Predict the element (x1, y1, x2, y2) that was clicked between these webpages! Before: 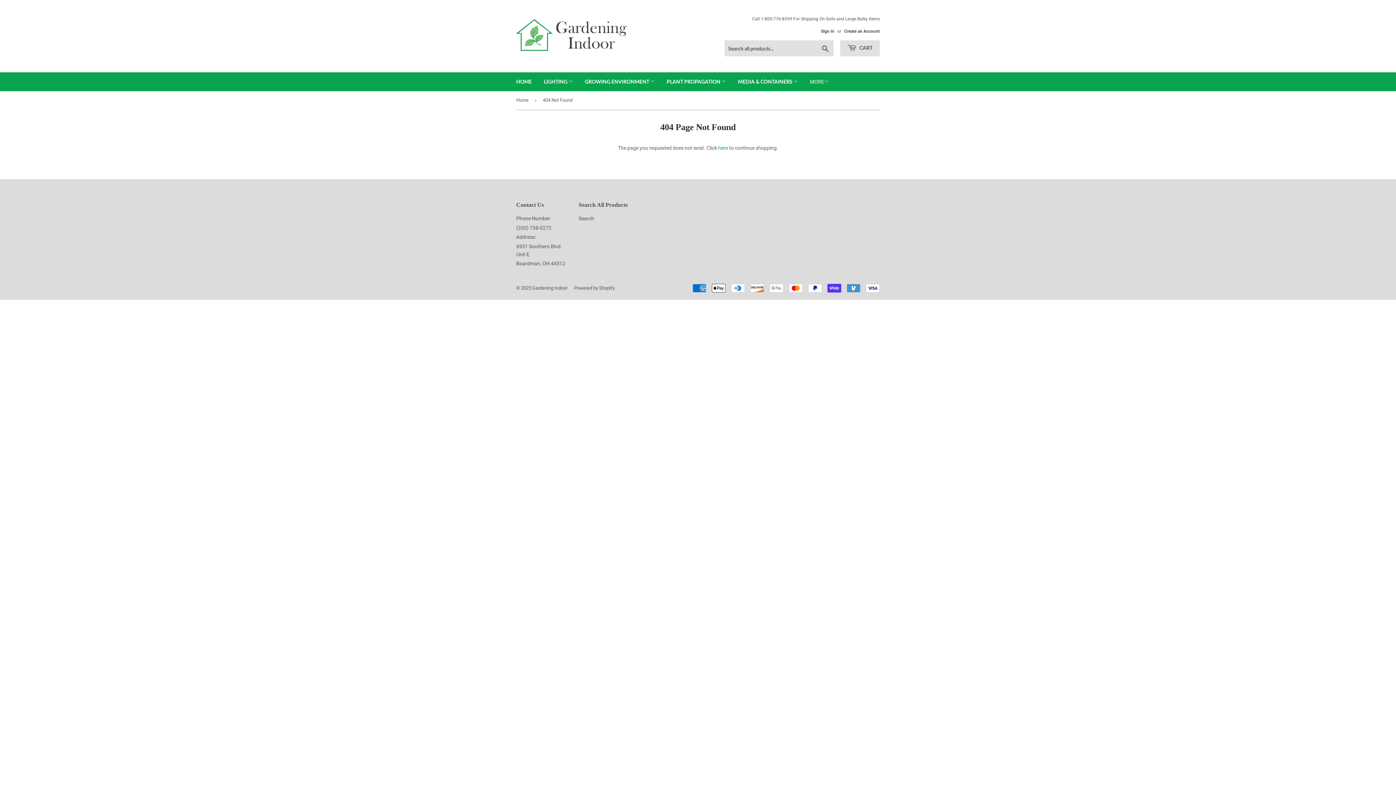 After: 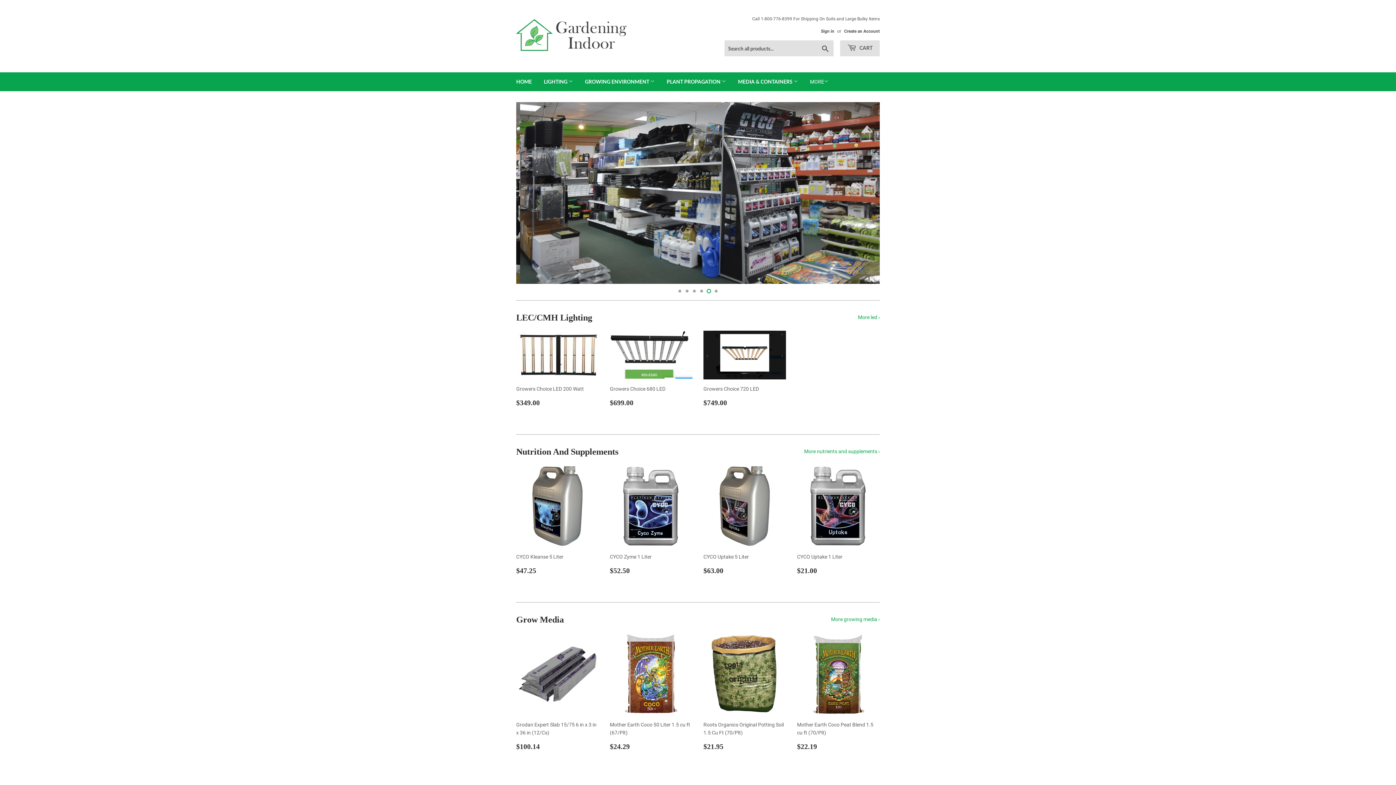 Action: bbox: (532, 285, 567, 290) label: Gardening Indoor